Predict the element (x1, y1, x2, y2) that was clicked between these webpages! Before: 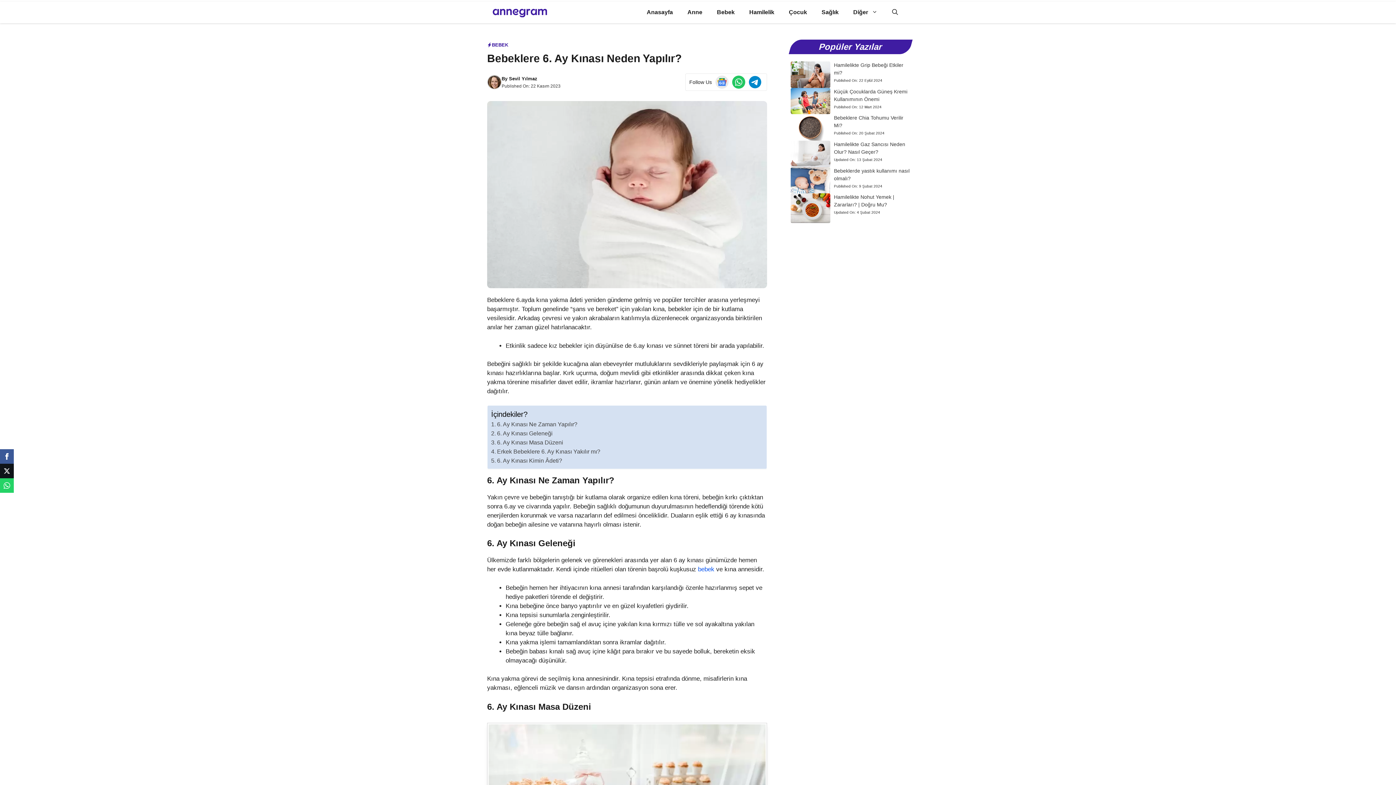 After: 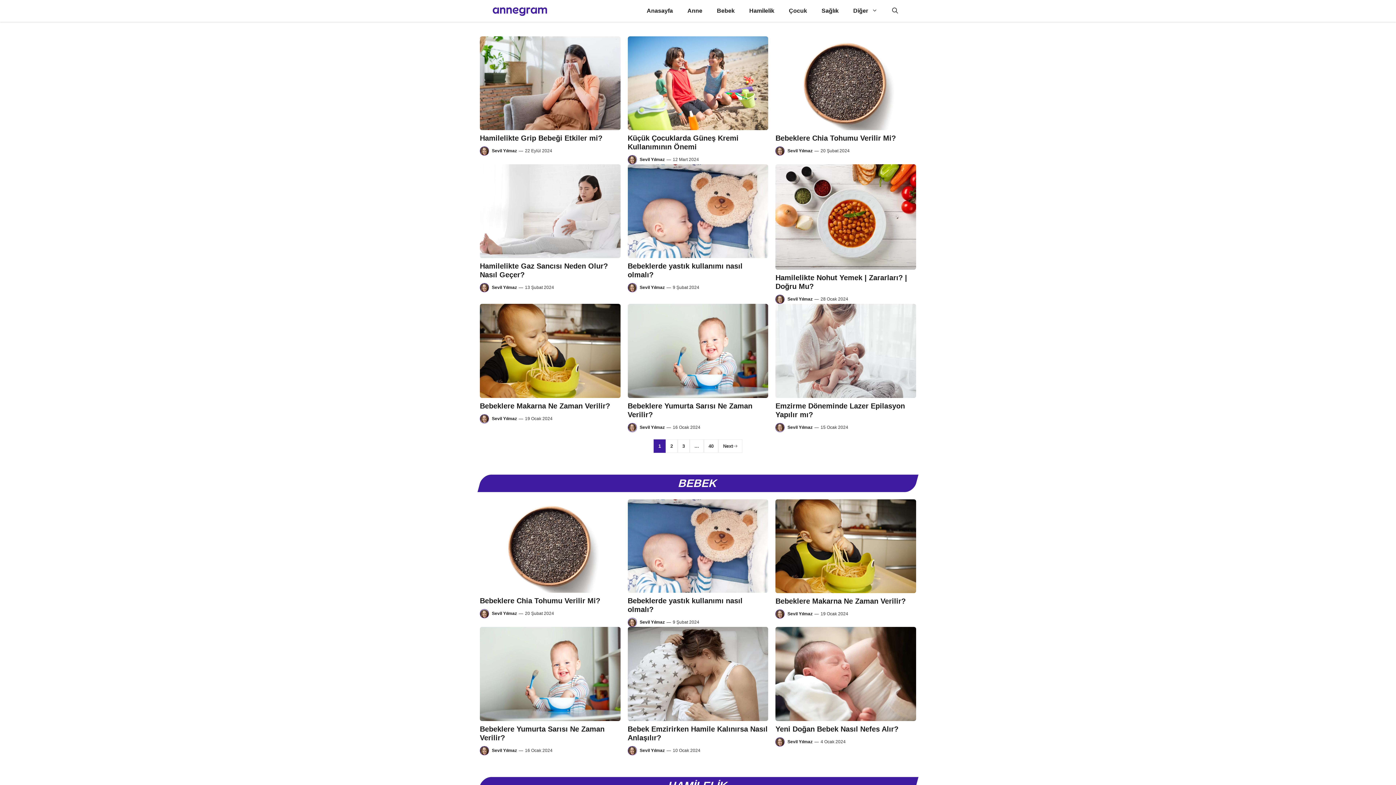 Action: label: Anasayfa bbox: (639, 1, 680, 23)